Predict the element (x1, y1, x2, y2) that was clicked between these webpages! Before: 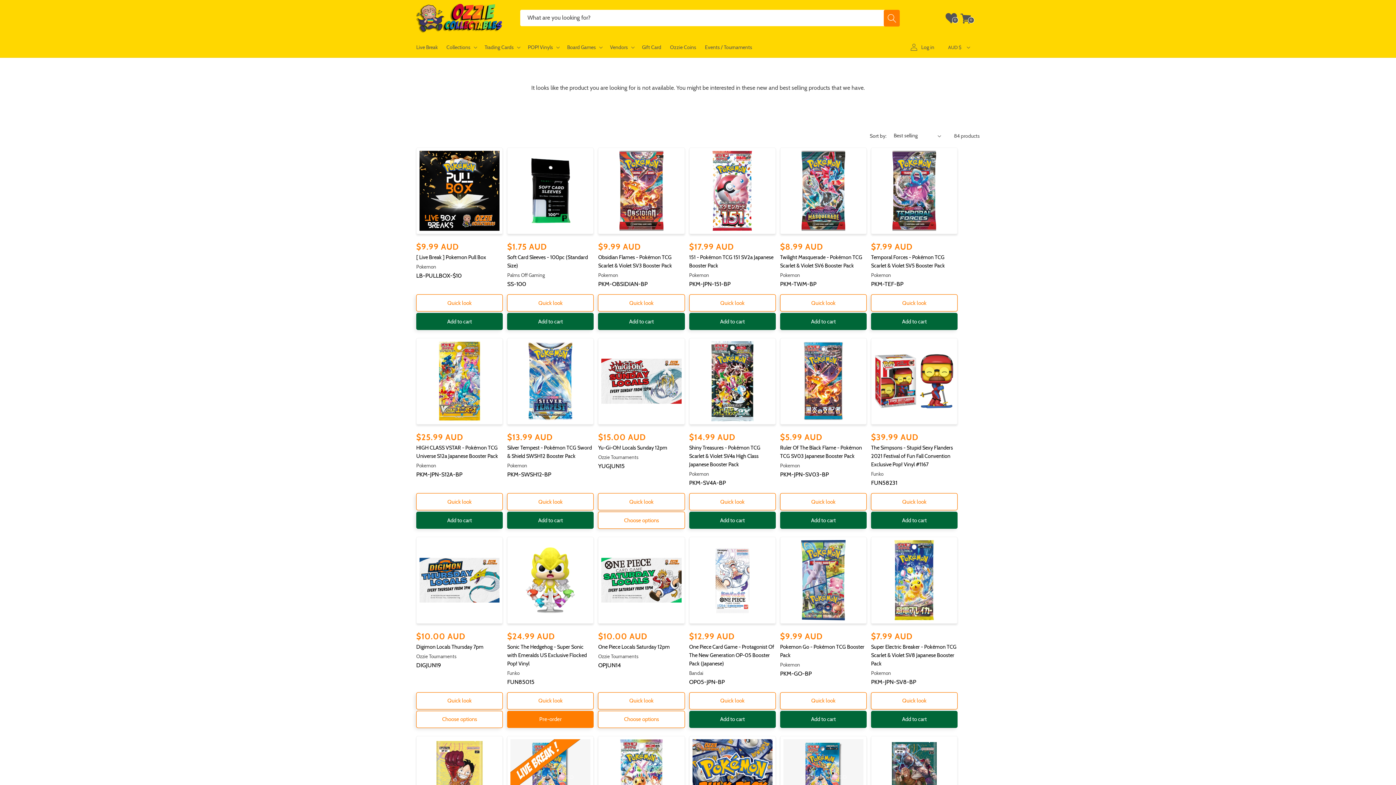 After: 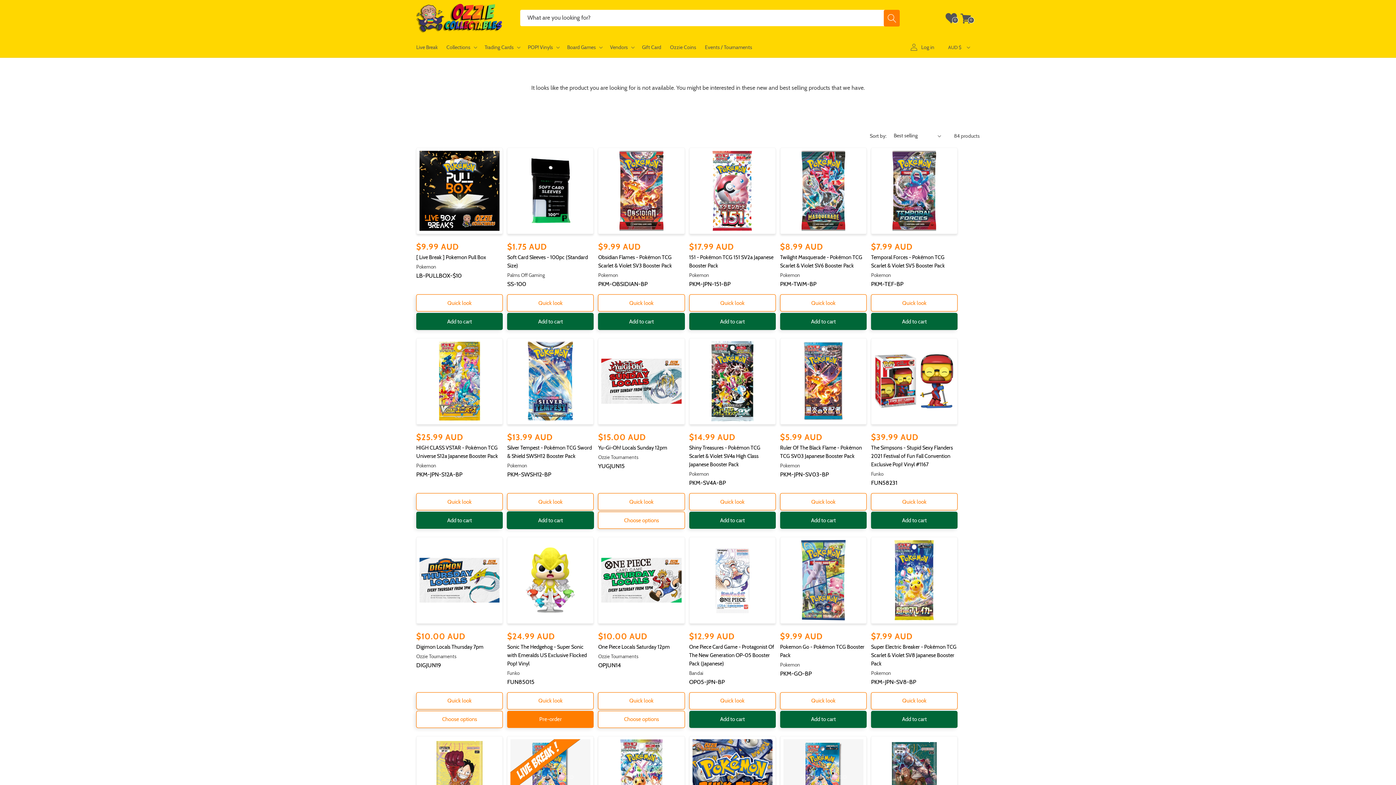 Action: label: Add to cart bbox: (507, 512, 593, 529)